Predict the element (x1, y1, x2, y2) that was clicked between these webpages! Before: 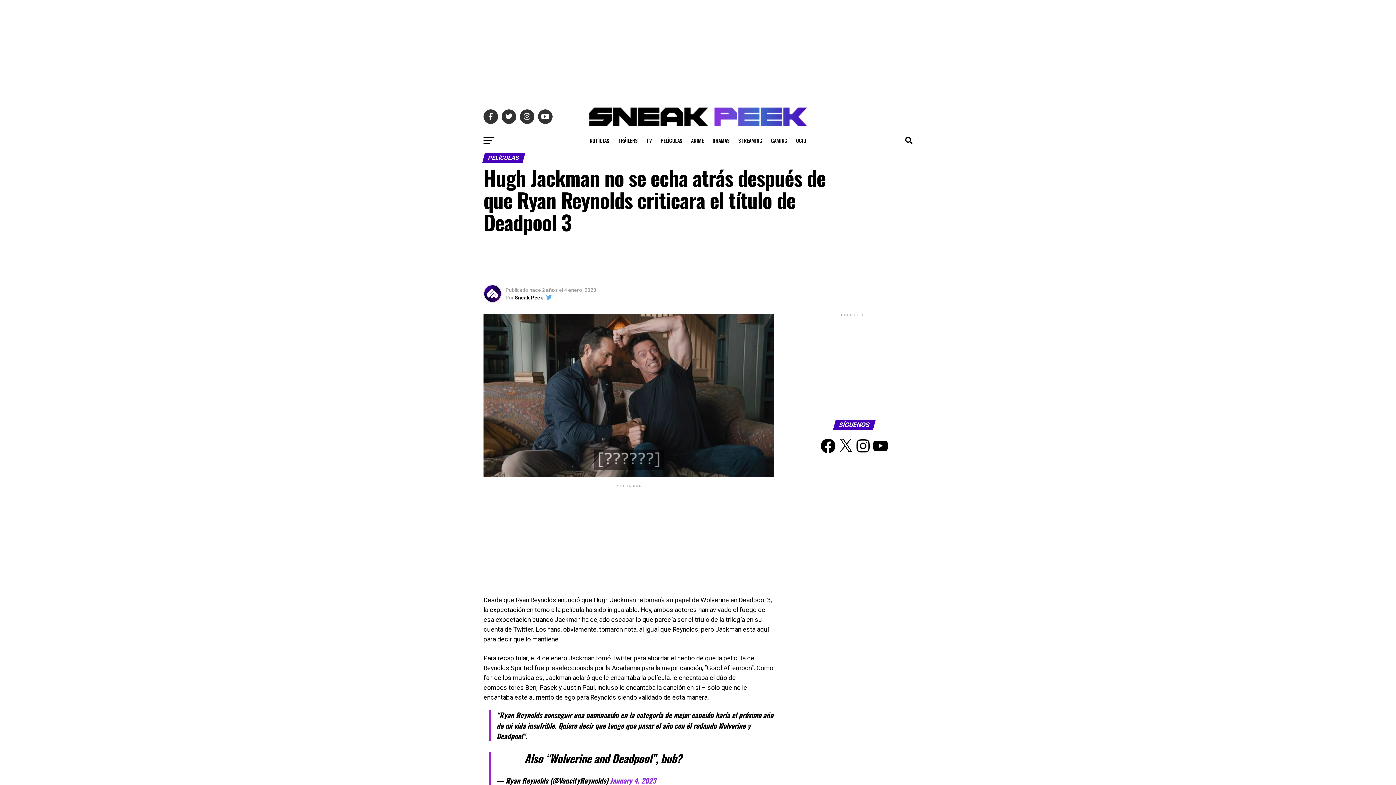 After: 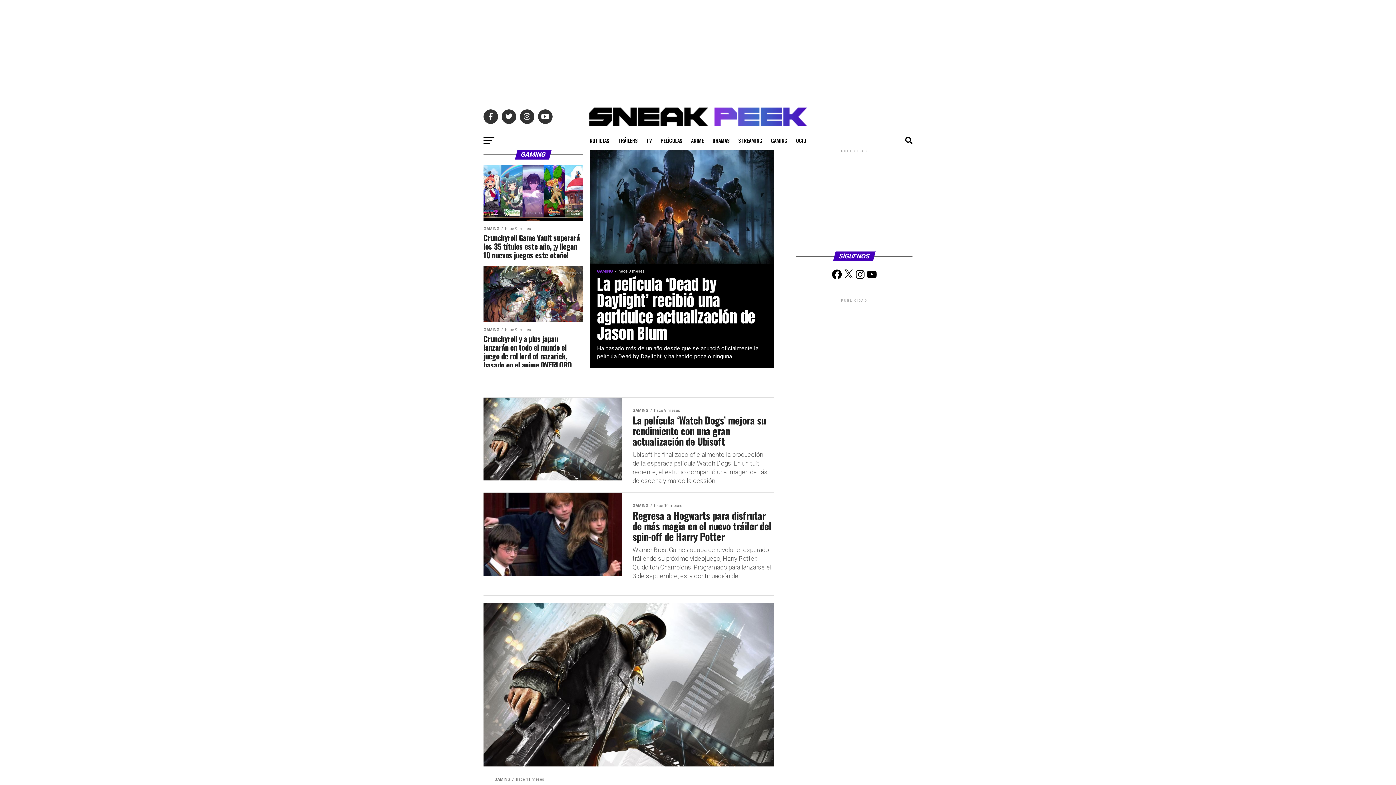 Action: label: GAMING bbox: (766, 131, 792, 149)